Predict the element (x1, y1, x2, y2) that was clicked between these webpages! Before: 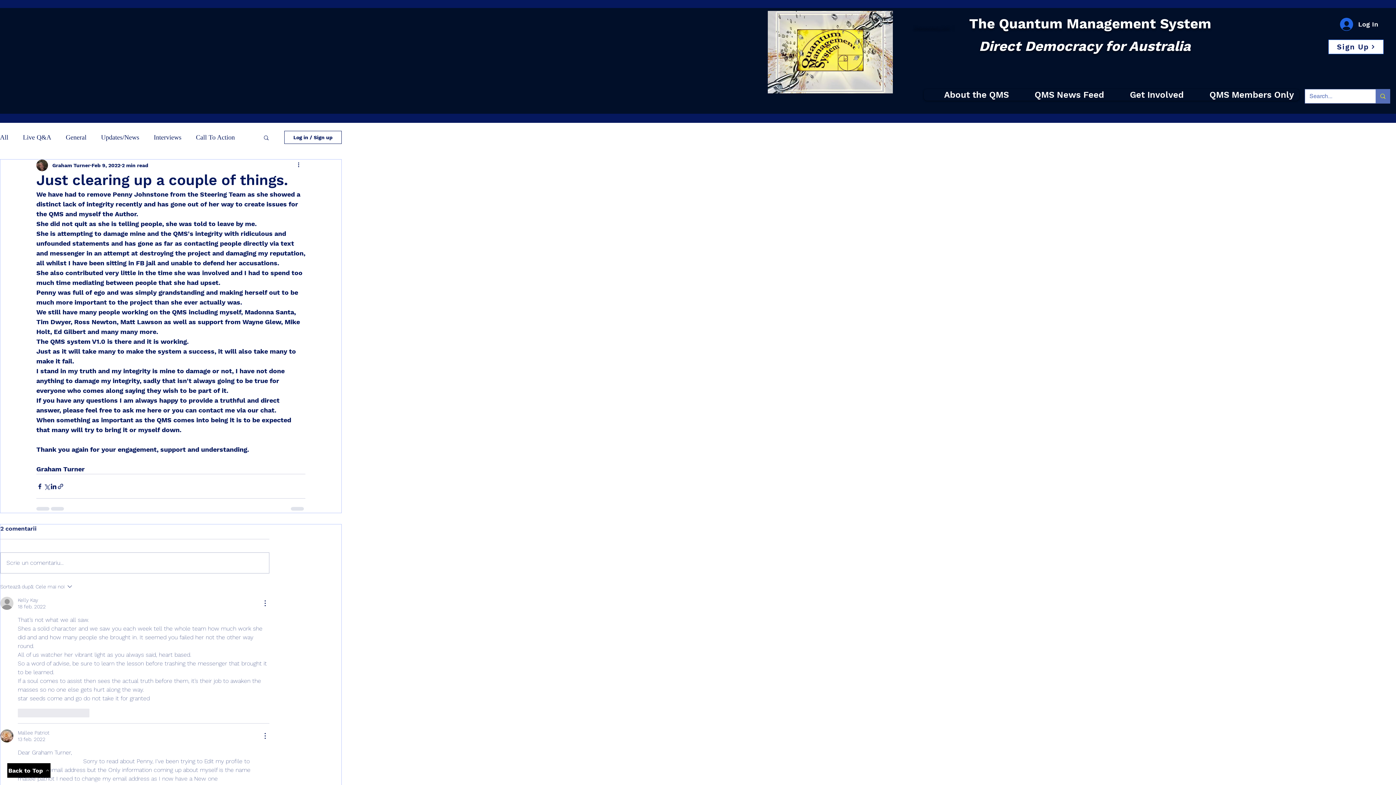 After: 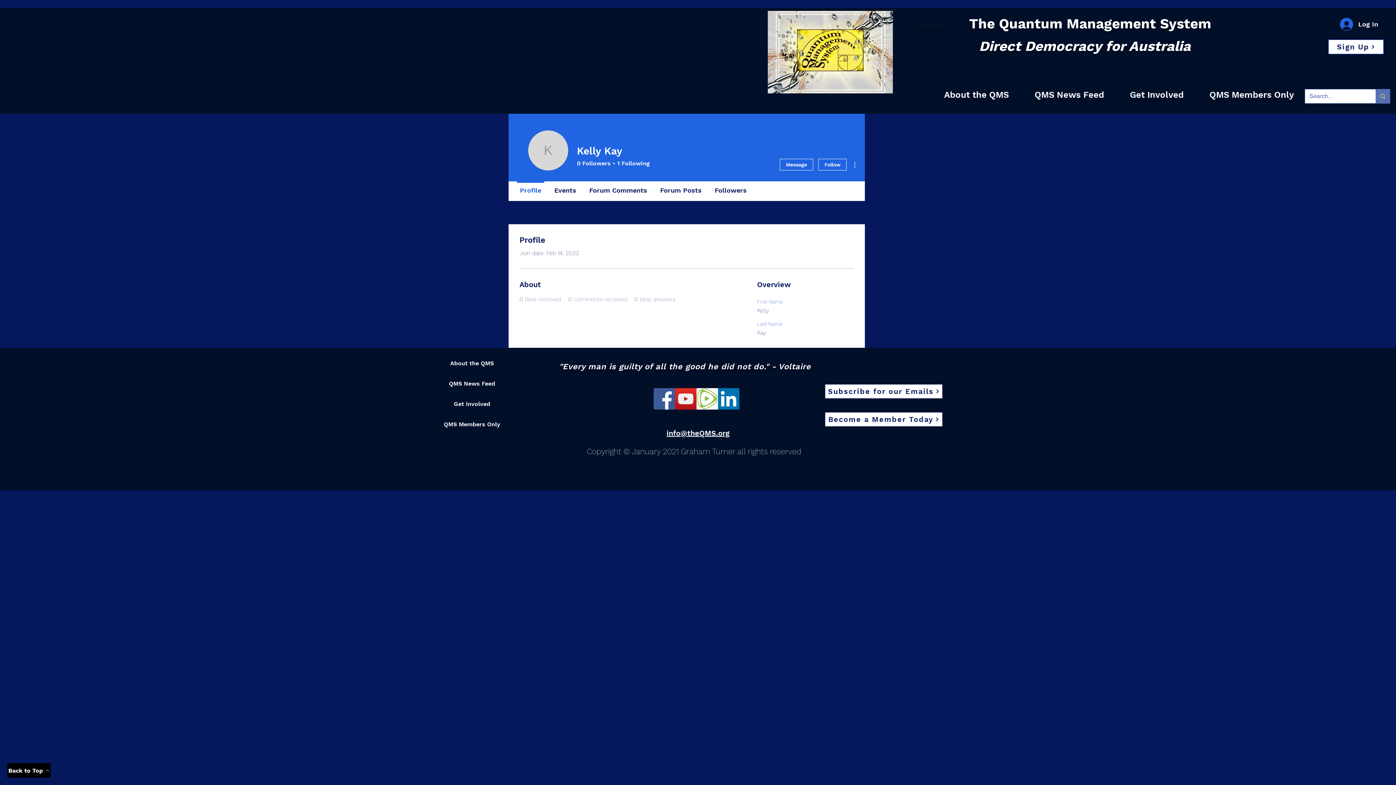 Action: bbox: (0, 597, 13, 610)